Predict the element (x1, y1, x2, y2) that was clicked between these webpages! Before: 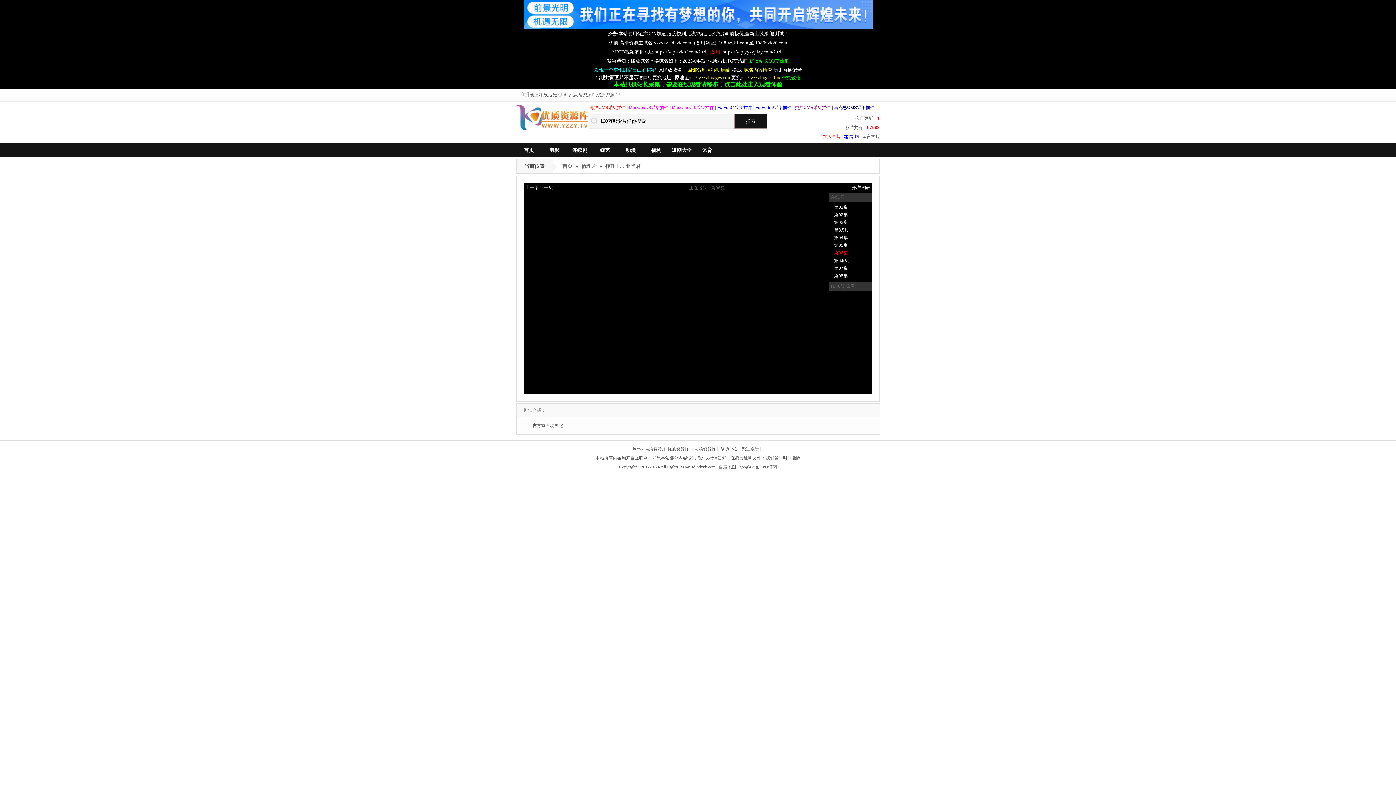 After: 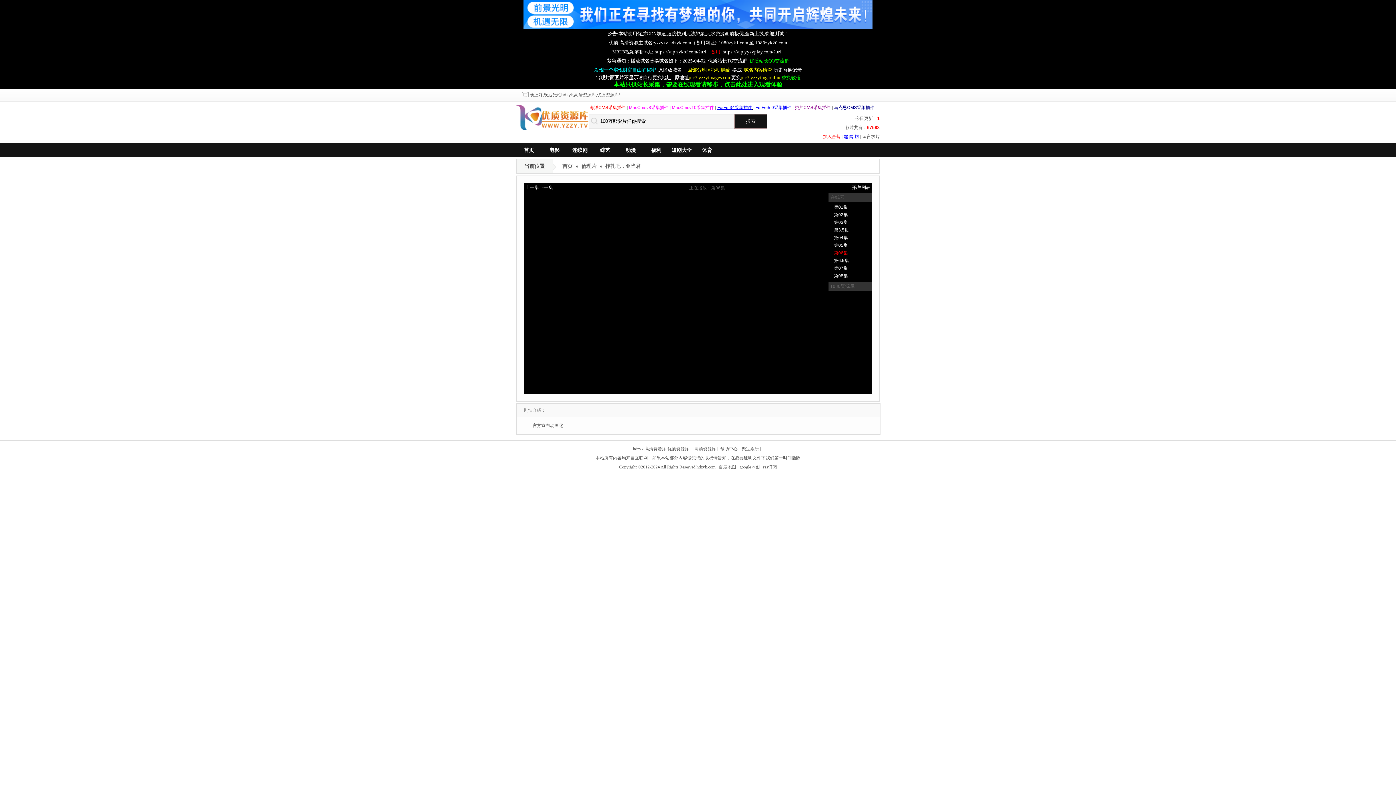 Action: label: FeiFei34采集插件  bbox: (717, 105, 753, 110)